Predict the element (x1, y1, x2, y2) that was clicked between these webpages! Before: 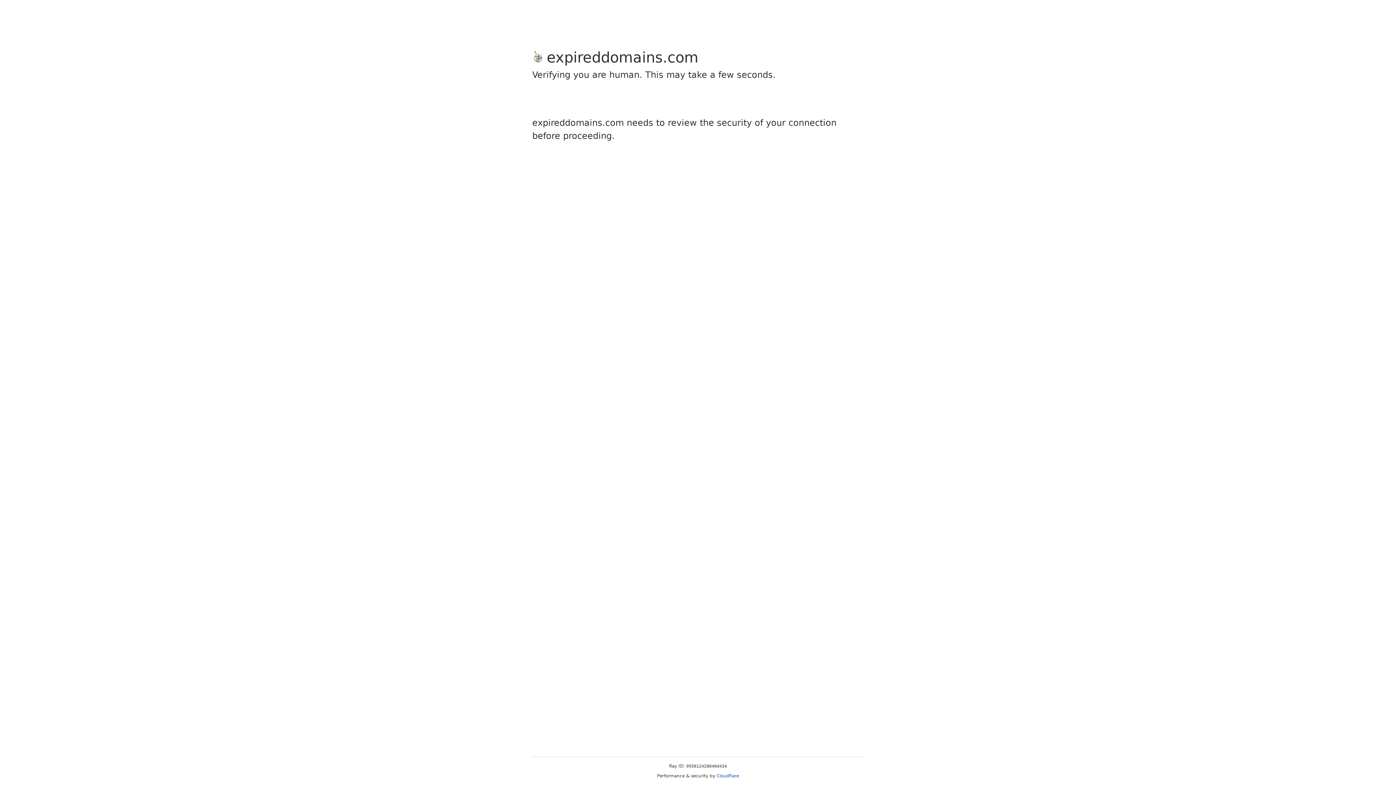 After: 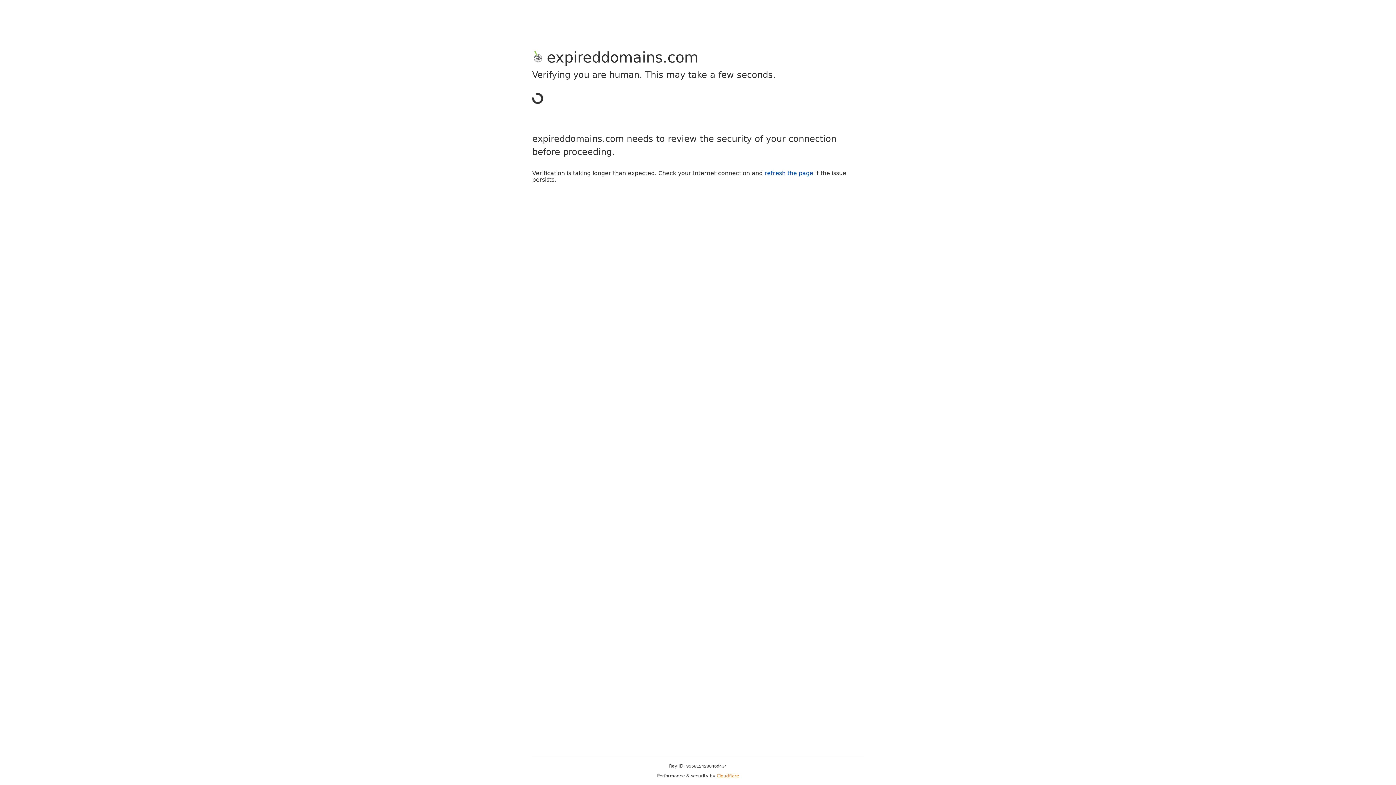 Action: label: Cloudflare bbox: (716, 773, 739, 778)